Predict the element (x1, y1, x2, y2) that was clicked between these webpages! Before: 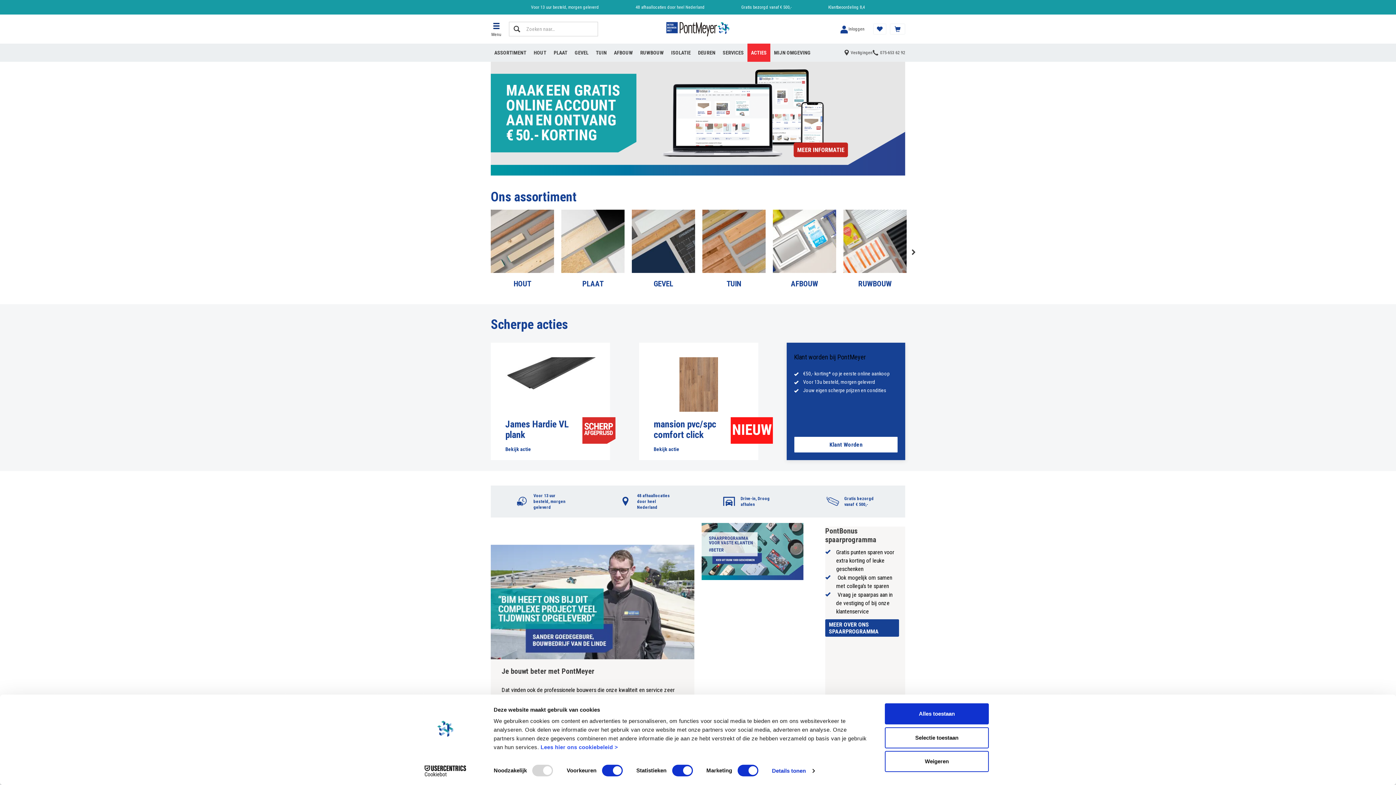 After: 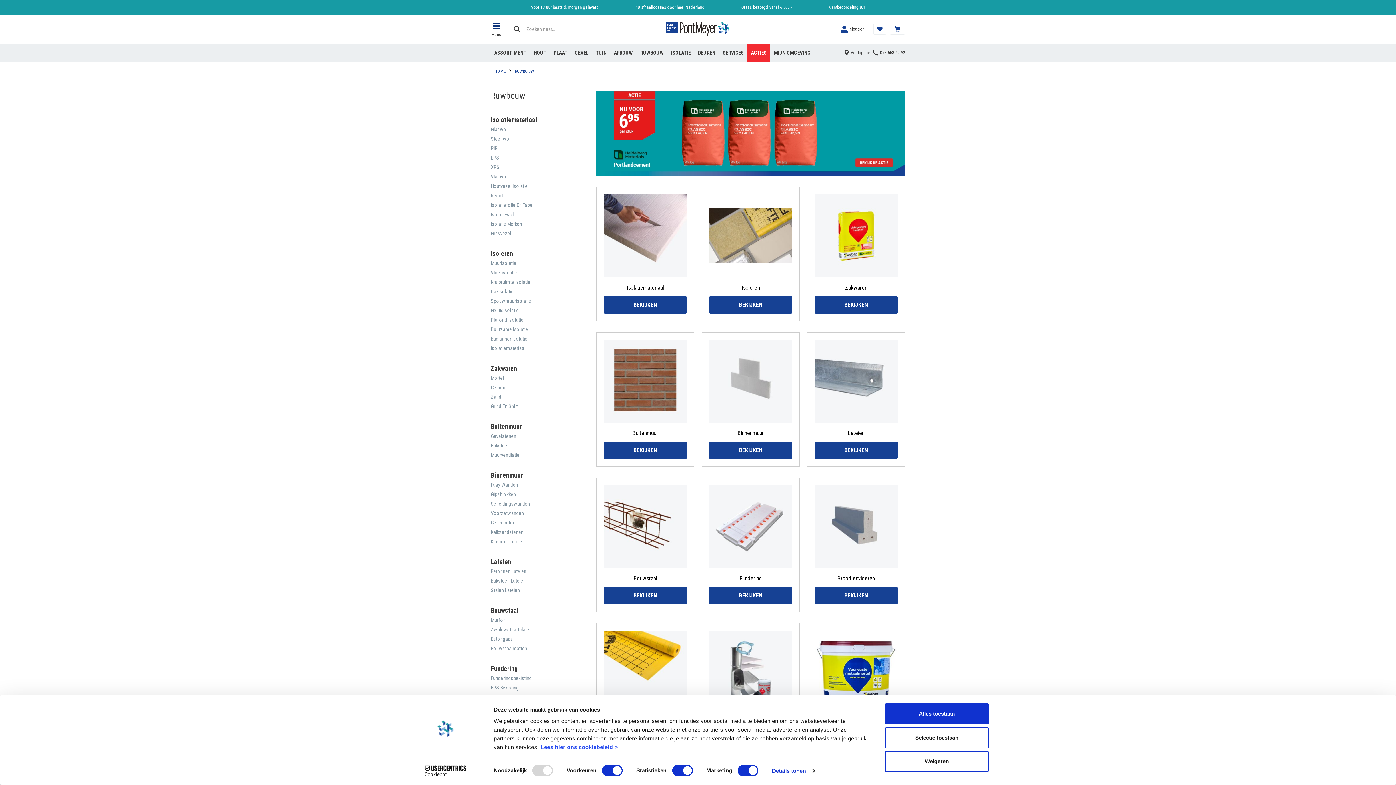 Action: label: RUWBOUW bbox: (843, 209, 906, 287)